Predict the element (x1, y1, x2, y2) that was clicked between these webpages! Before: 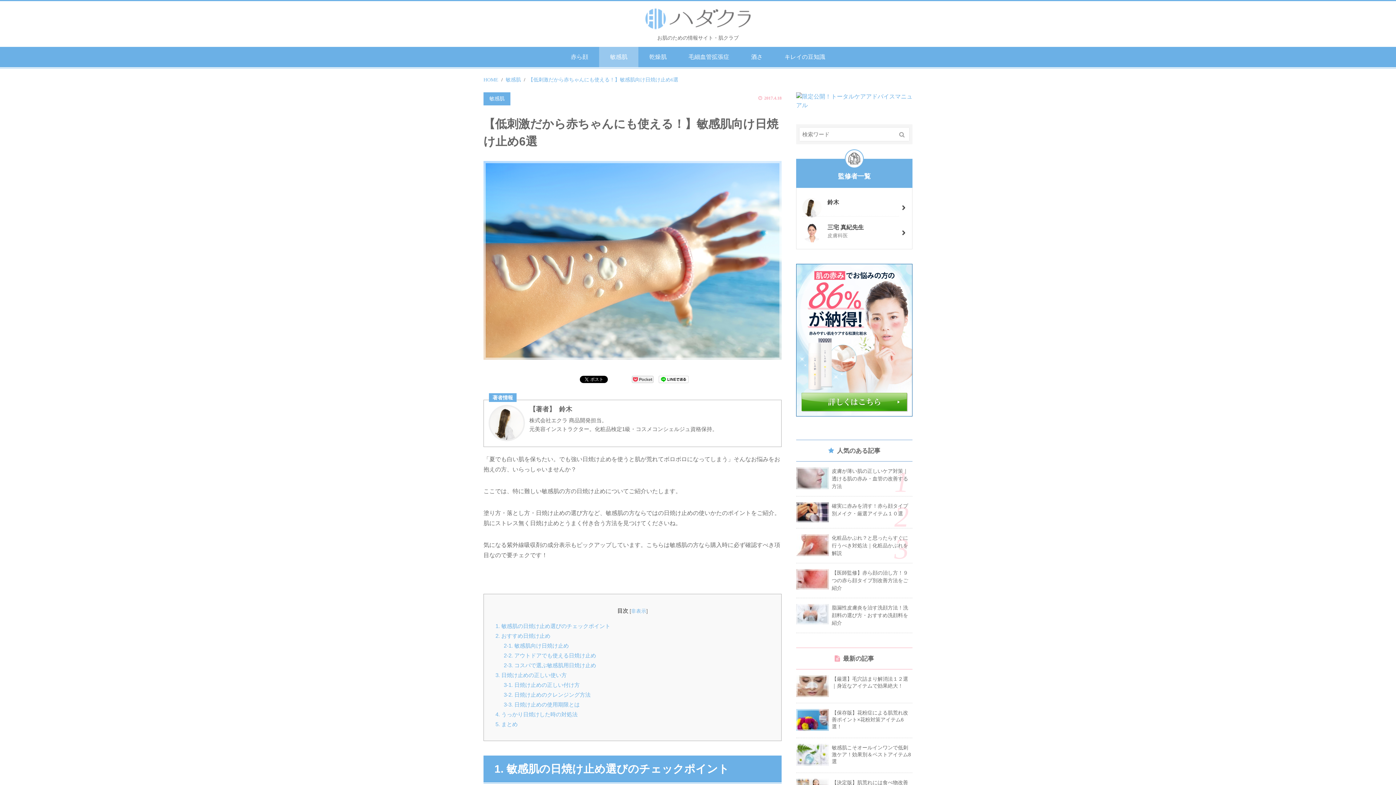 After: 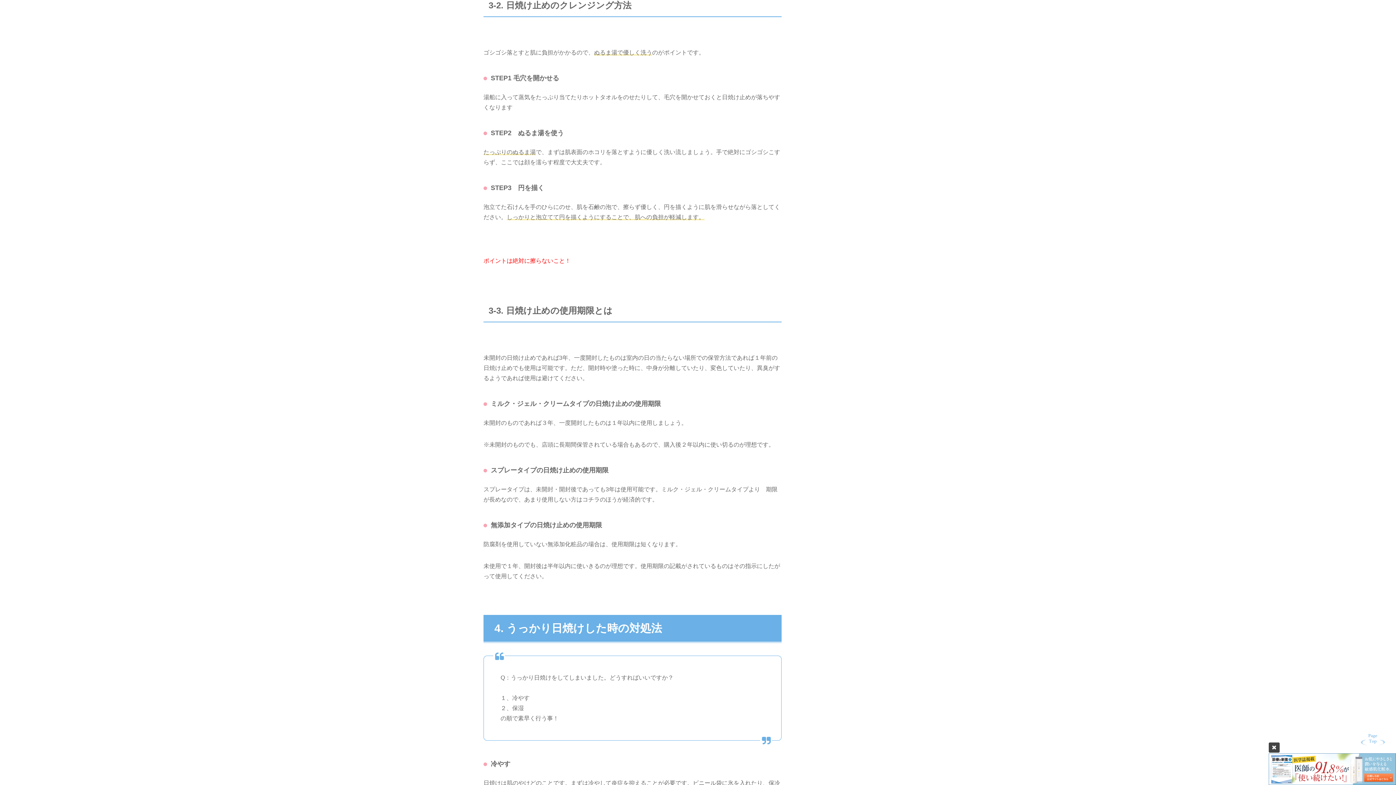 Action: bbox: (503, 691, 590, 698) label: 3-2. 日焼け止めのクレンジング方法